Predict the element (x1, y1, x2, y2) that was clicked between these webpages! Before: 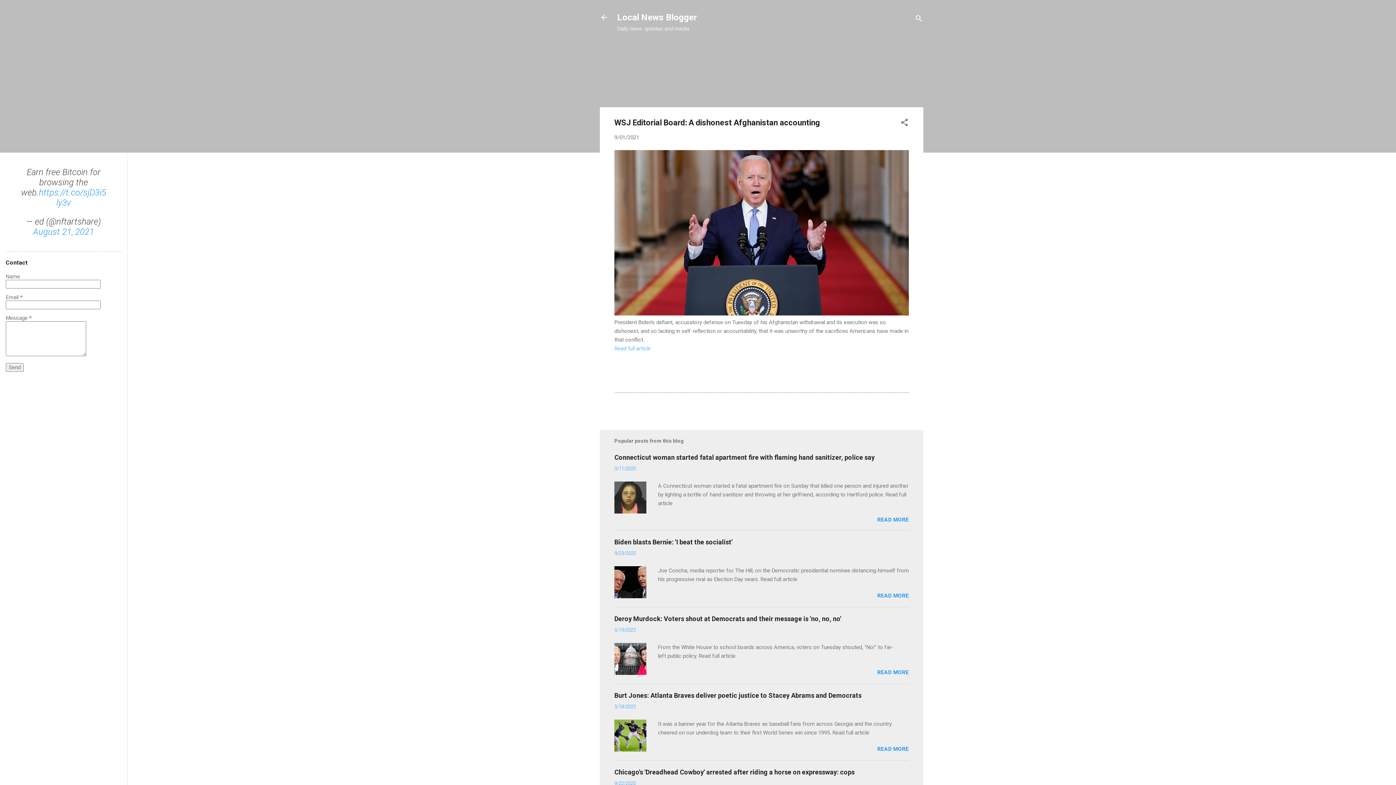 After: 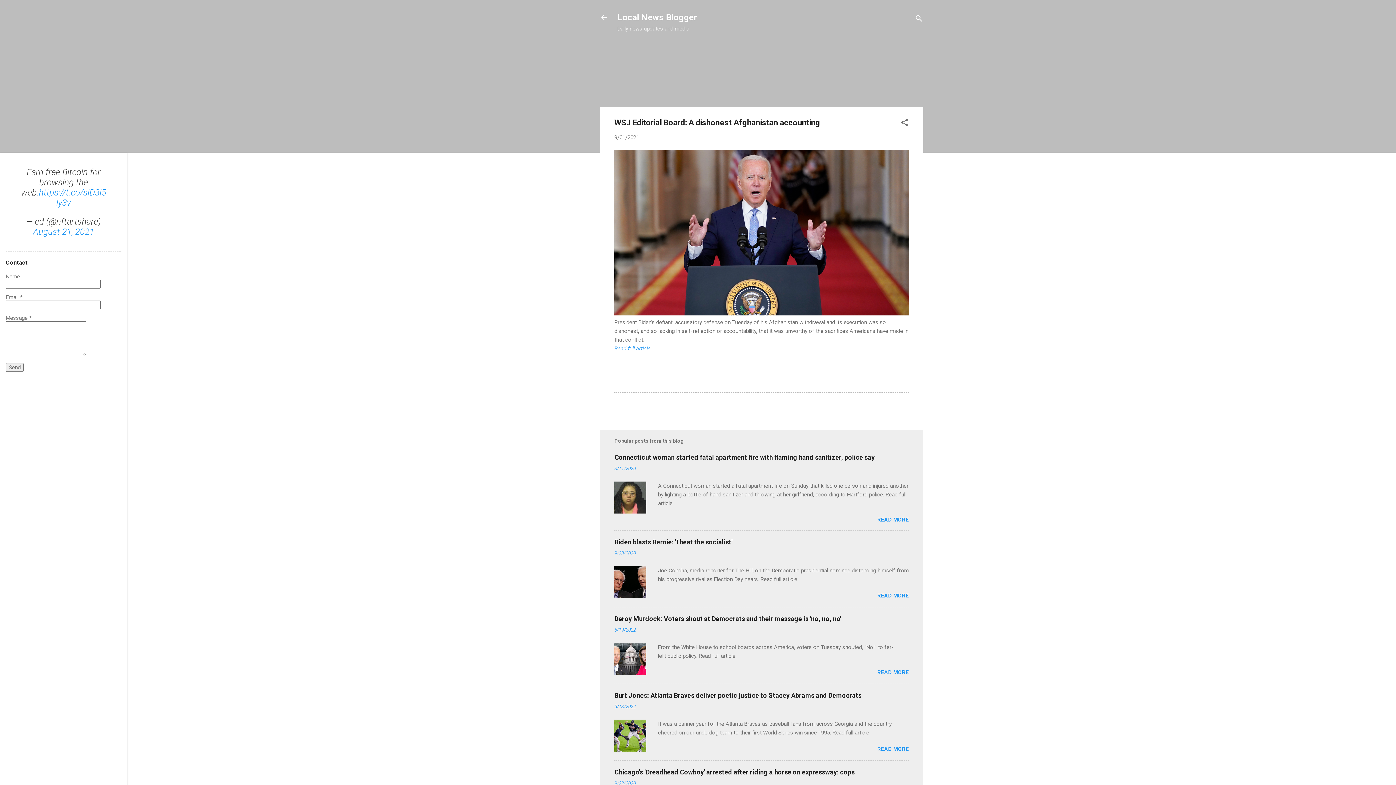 Action: label: 9/01/2021 bbox: (614, 134, 639, 140)